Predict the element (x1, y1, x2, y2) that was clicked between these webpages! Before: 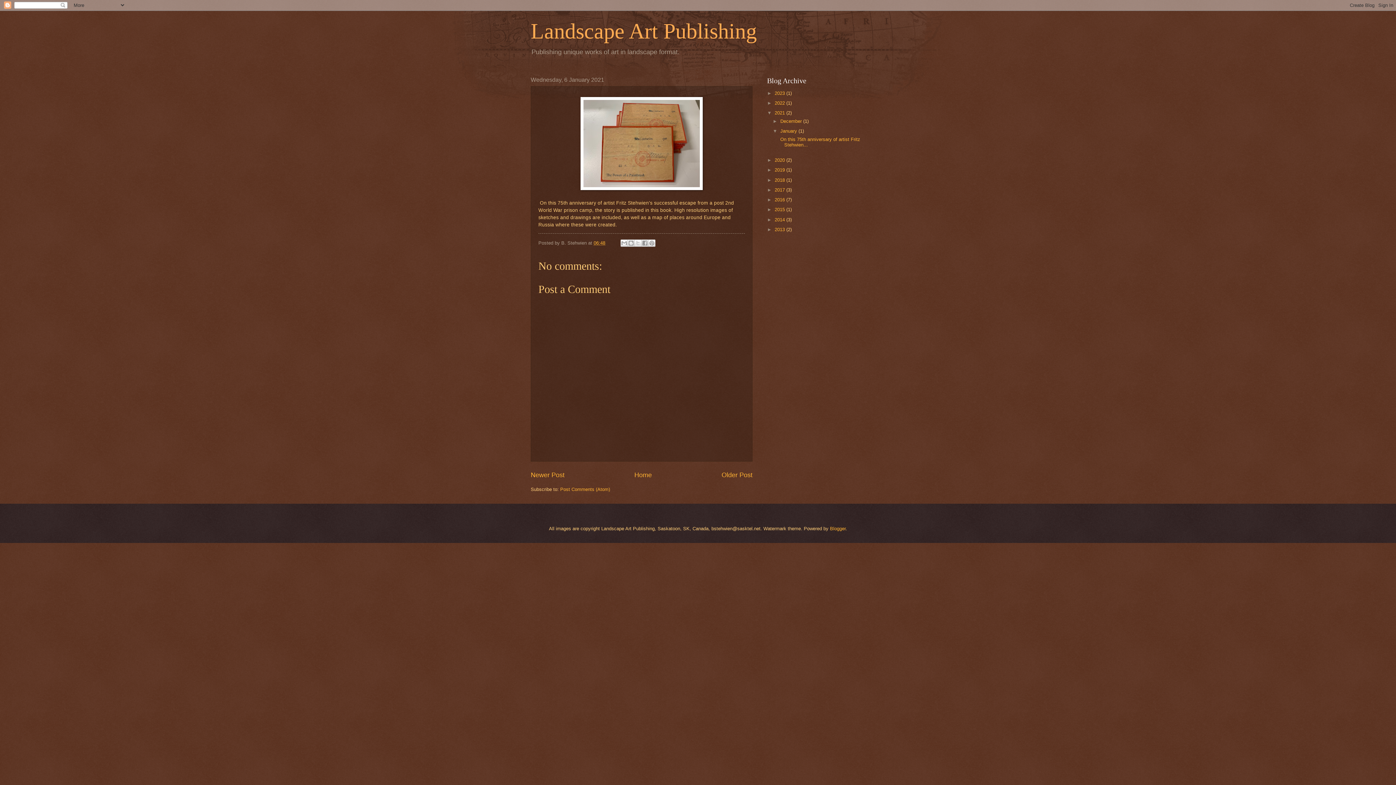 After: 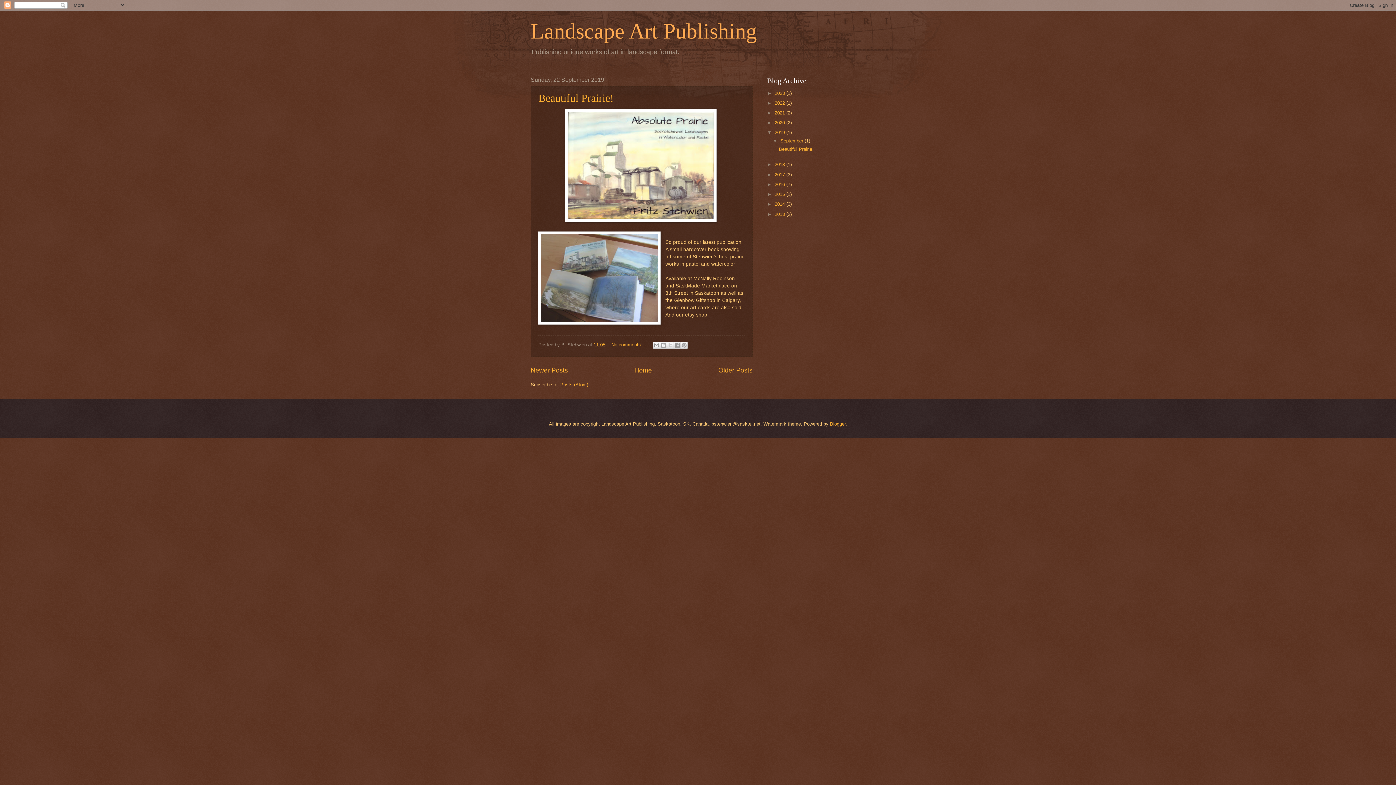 Action: label: 2019  bbox: (774, 167, 786, 172)